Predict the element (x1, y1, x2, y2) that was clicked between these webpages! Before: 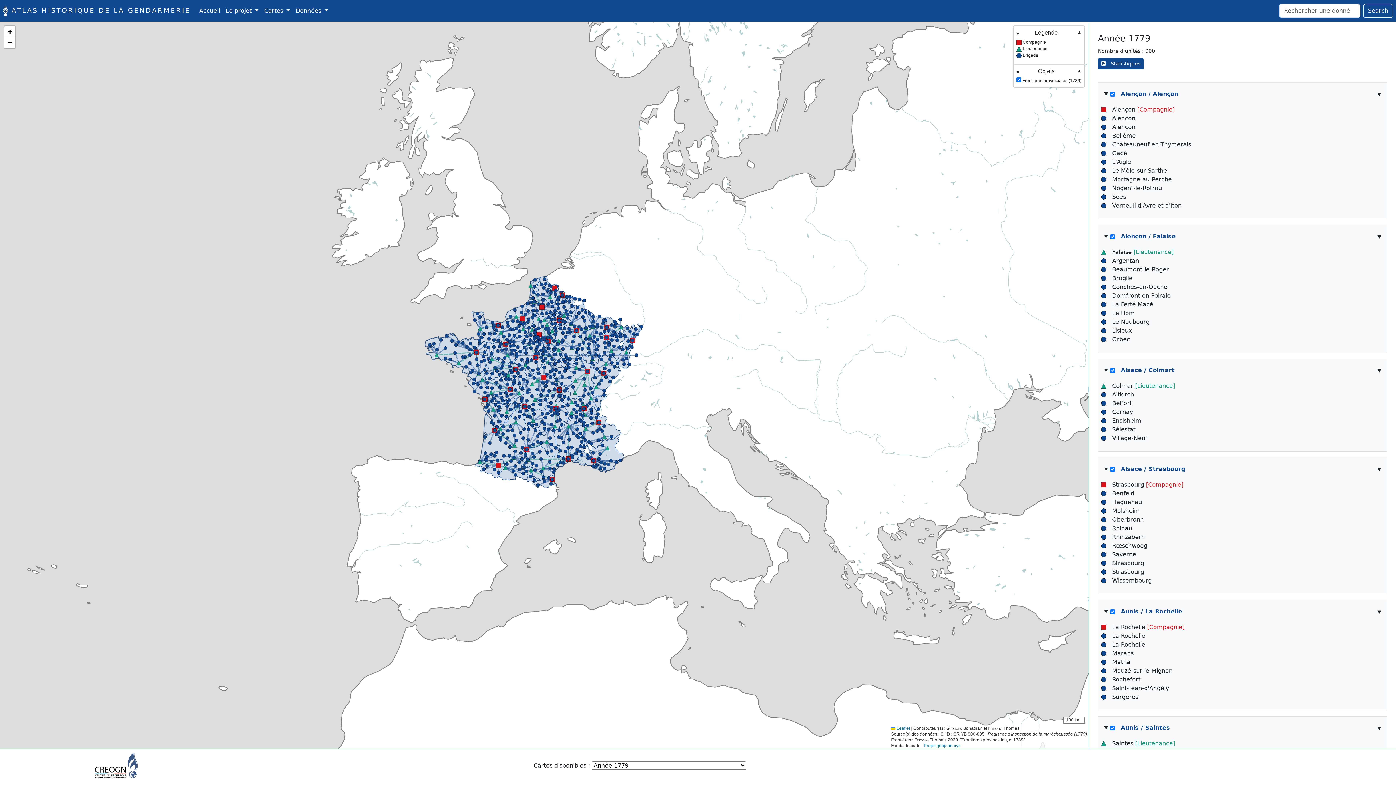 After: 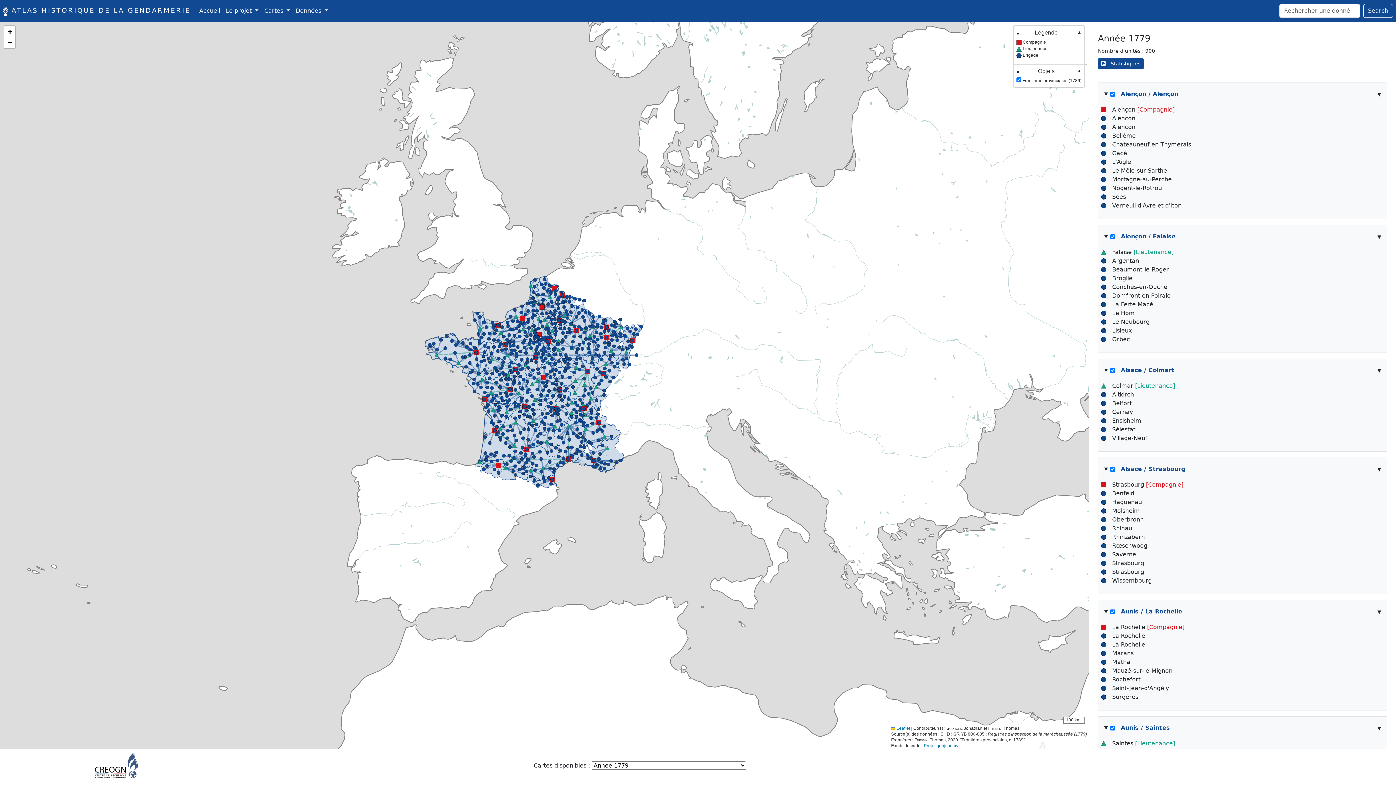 Action: bbox: (435, 348, 438, 351)